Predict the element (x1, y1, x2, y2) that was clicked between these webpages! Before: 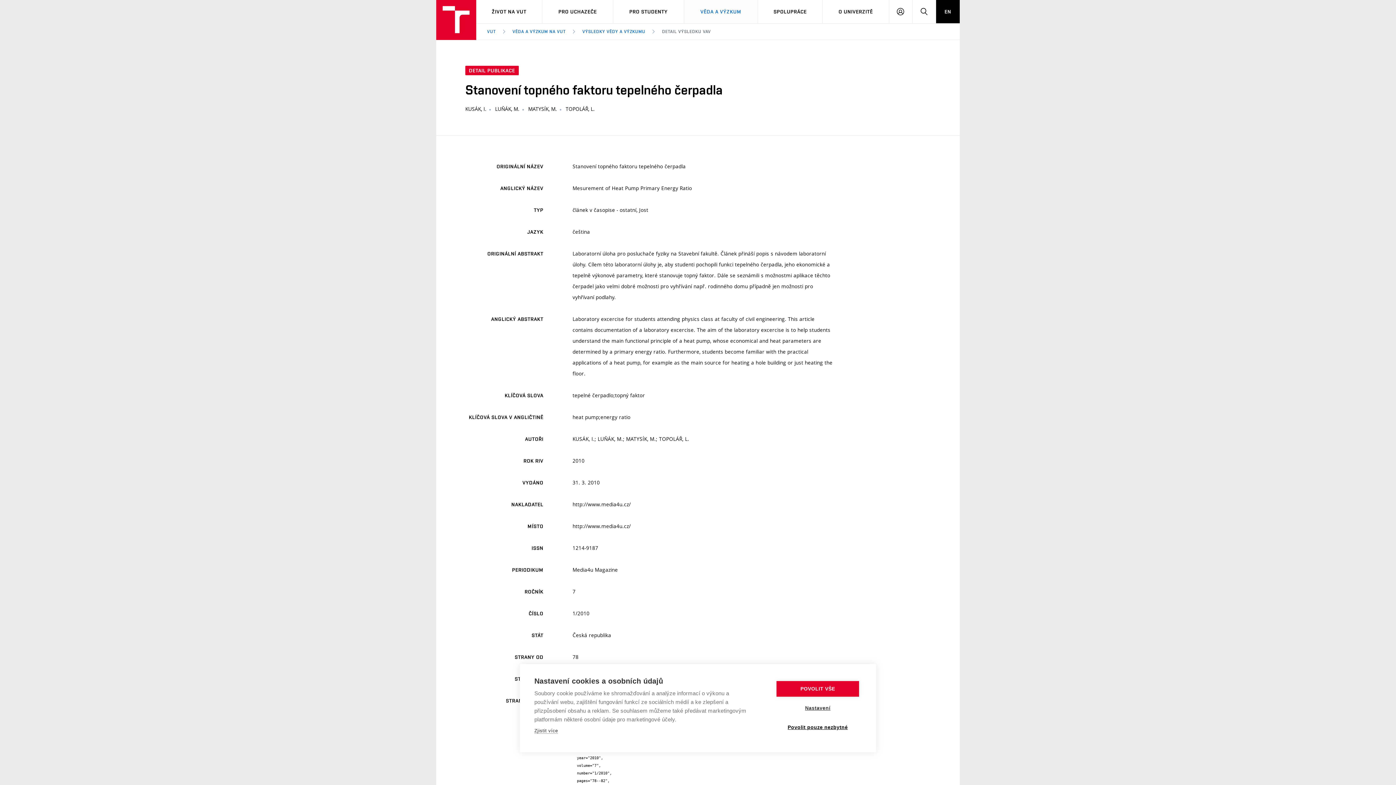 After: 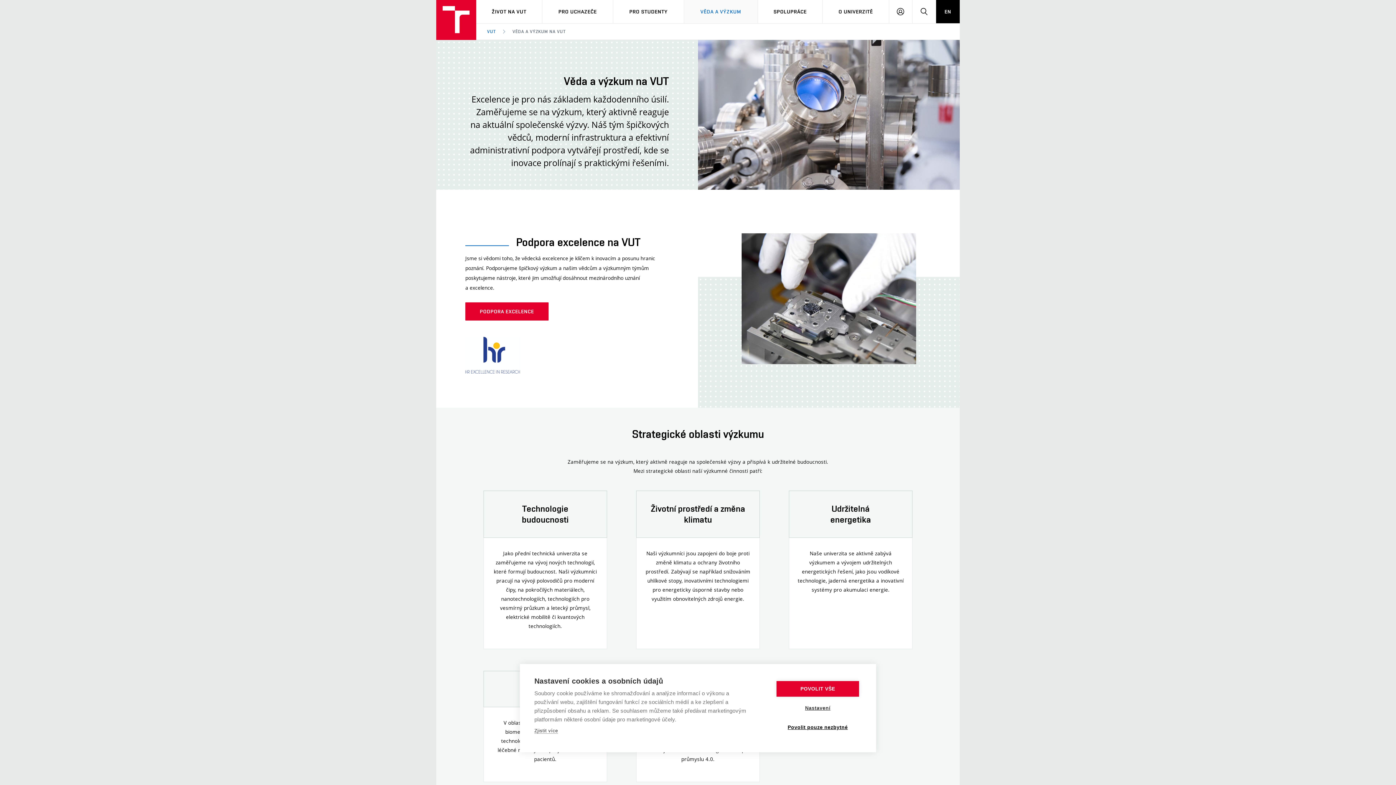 Action: bbox: (512, 28, 565, 34) label: VĚDA A VÝZKUM NA VUT